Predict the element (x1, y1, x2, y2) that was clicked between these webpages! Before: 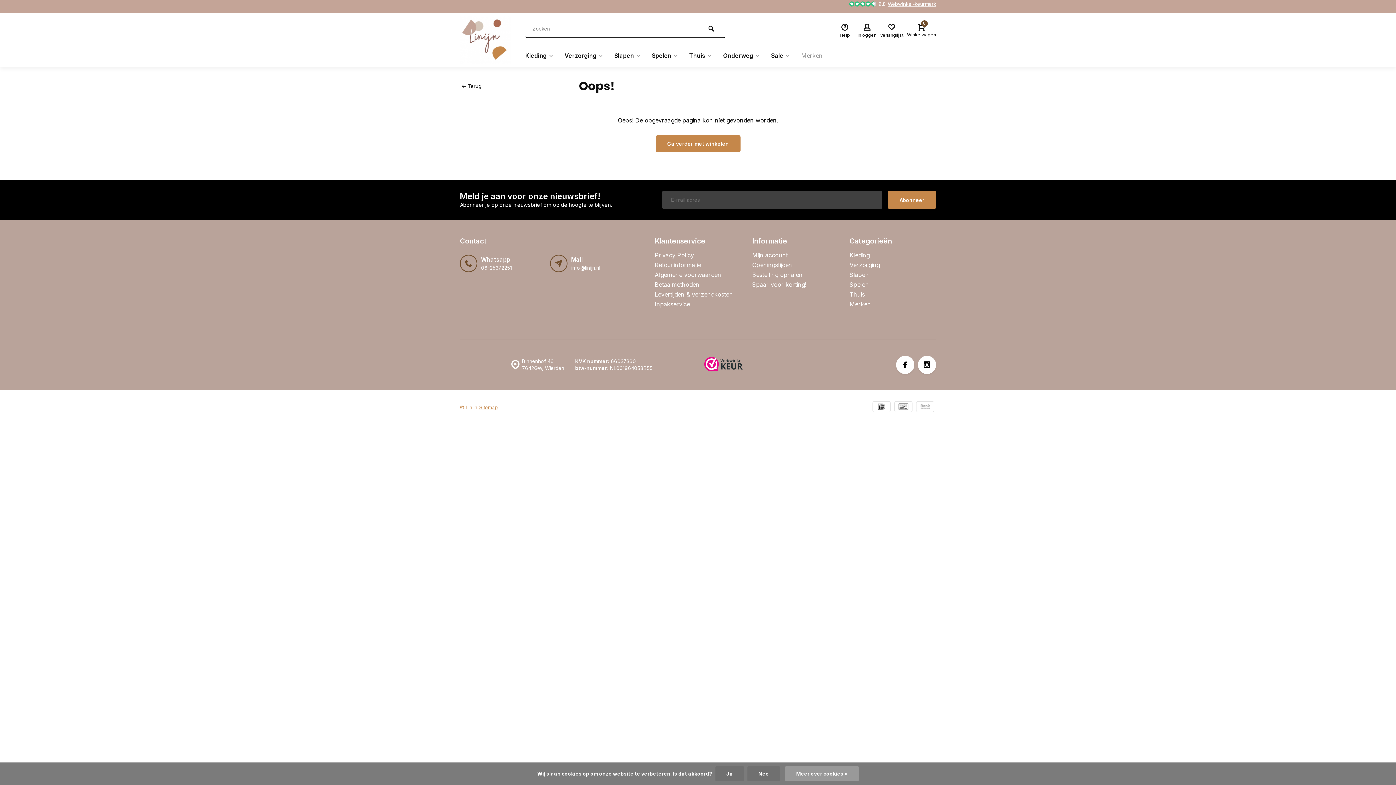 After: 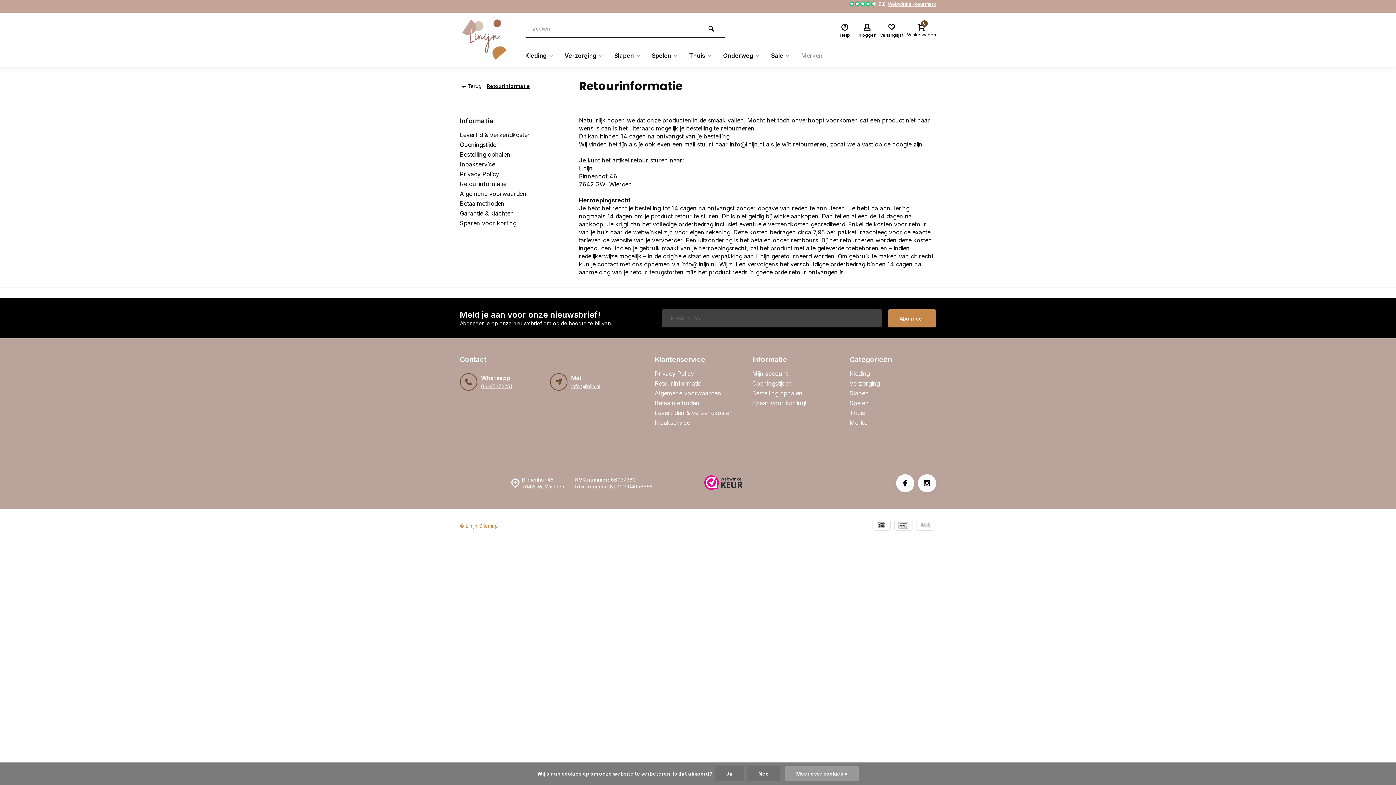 Action: bbox: (654, 261, 741, 269) label: Retourinformatie